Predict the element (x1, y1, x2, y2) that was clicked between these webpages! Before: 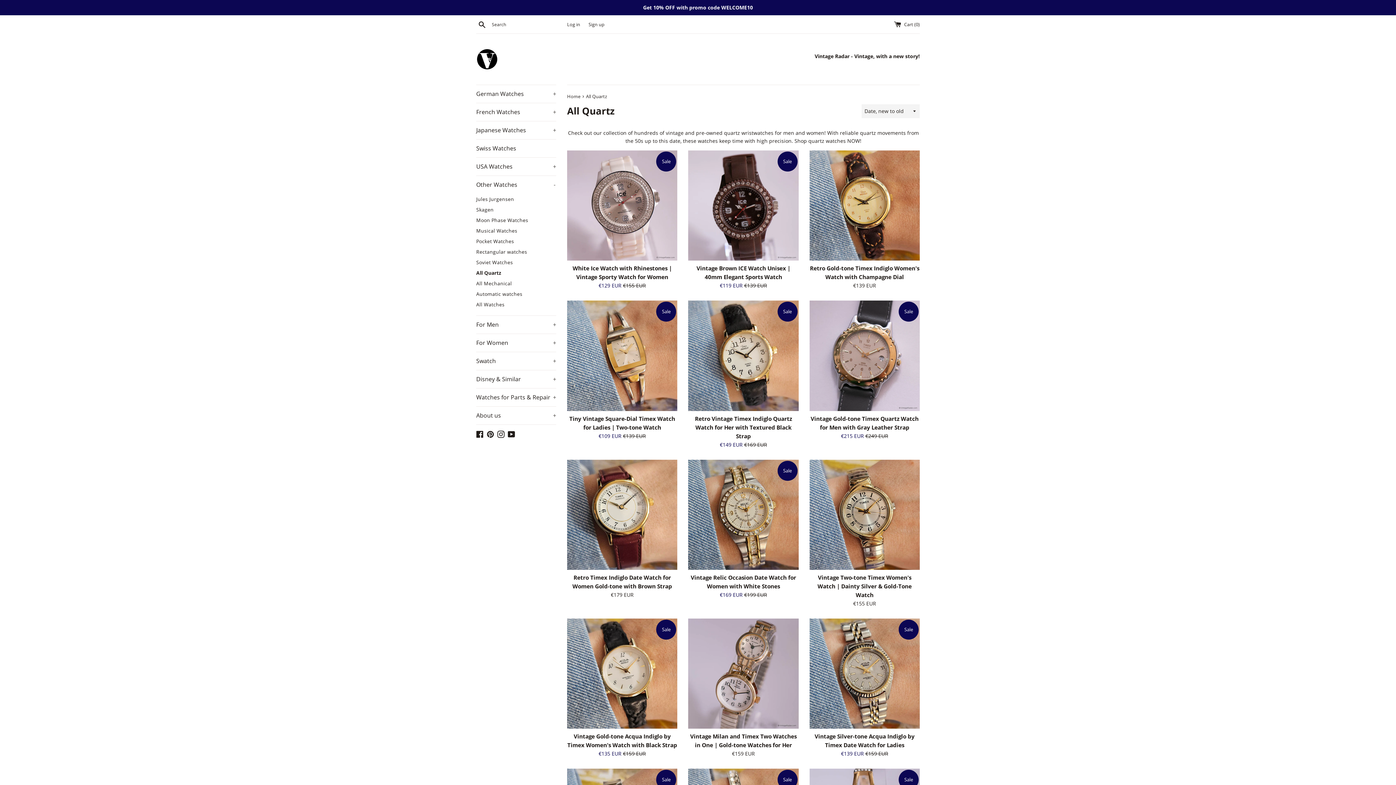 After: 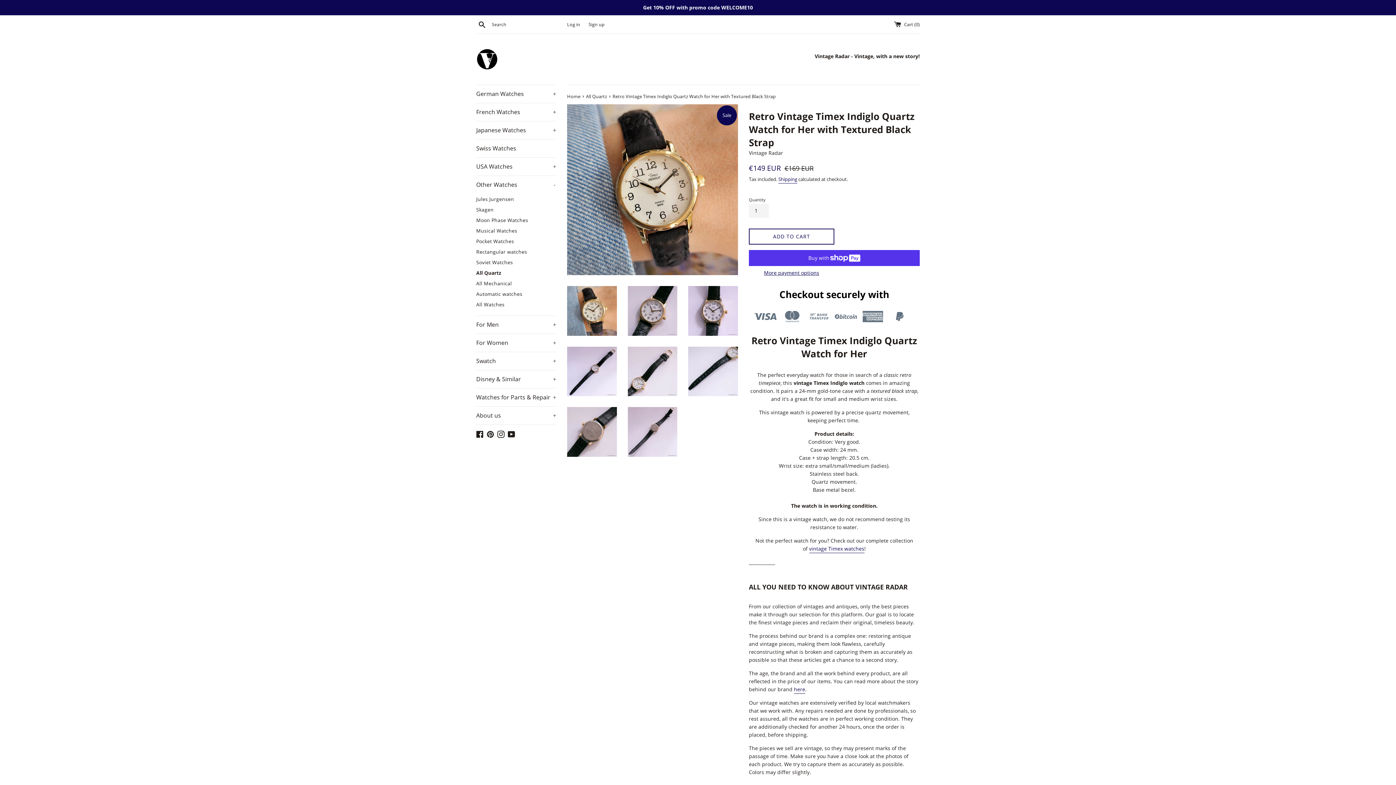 Action: bbox: (688, 300, 798, 411)